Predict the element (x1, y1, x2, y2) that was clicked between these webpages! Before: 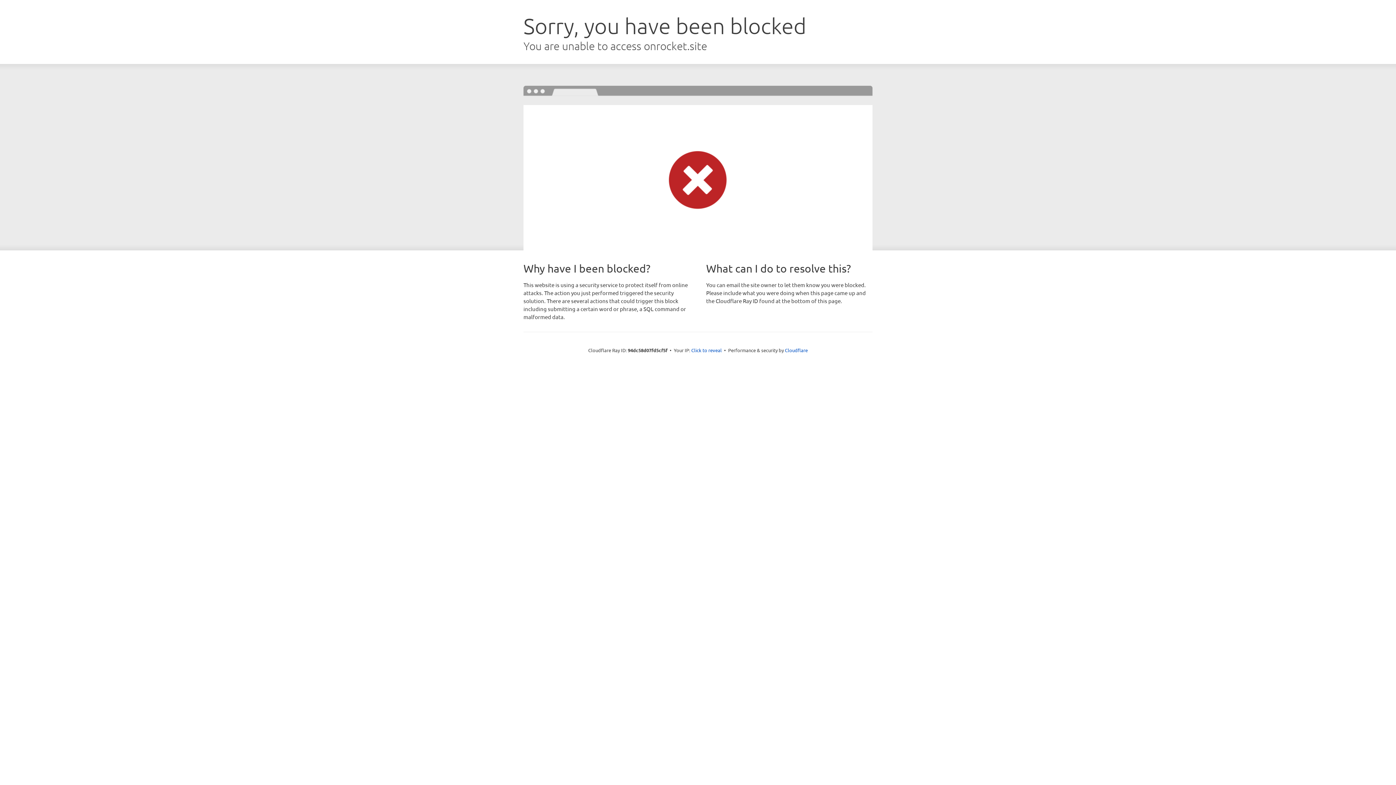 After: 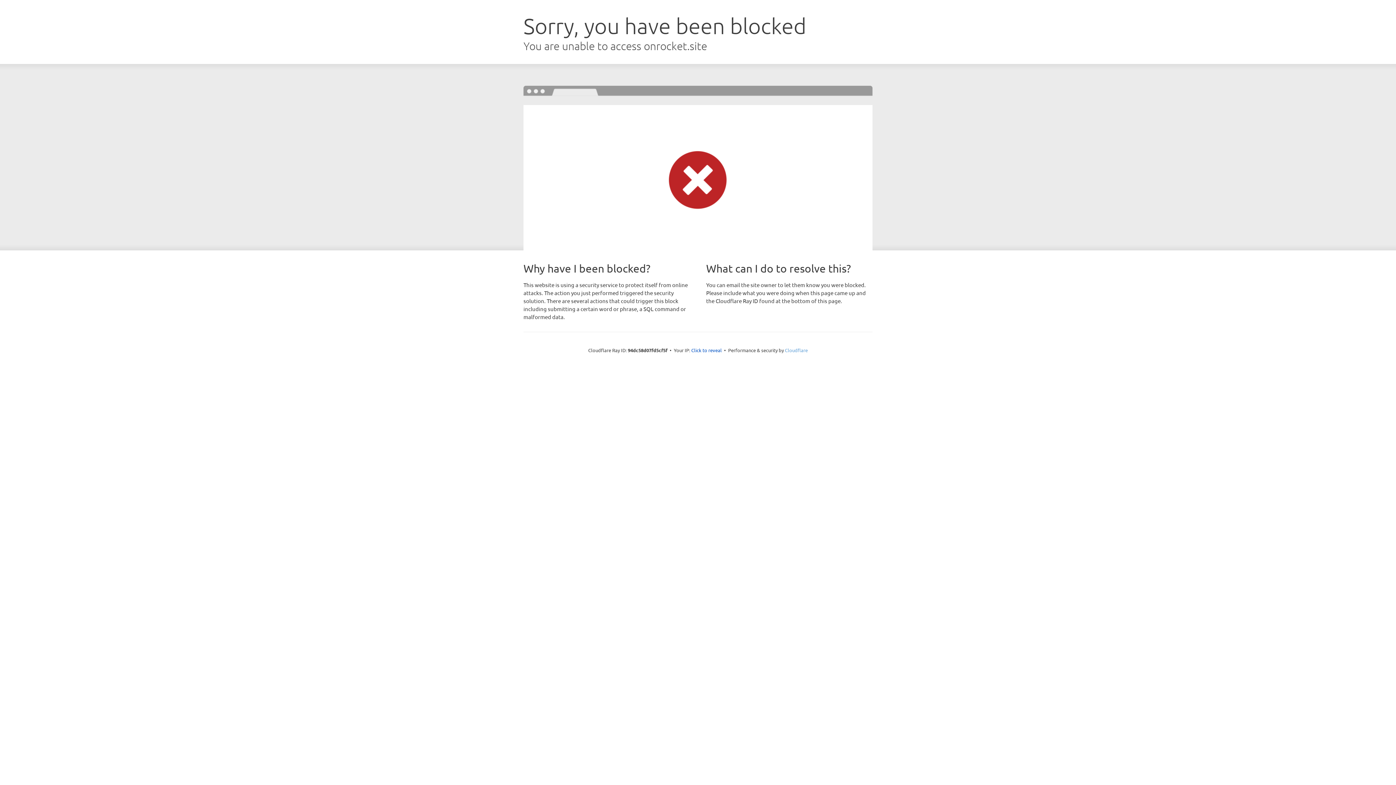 Action: bbox: (785, 347, 808, 353) label: Cloudflare